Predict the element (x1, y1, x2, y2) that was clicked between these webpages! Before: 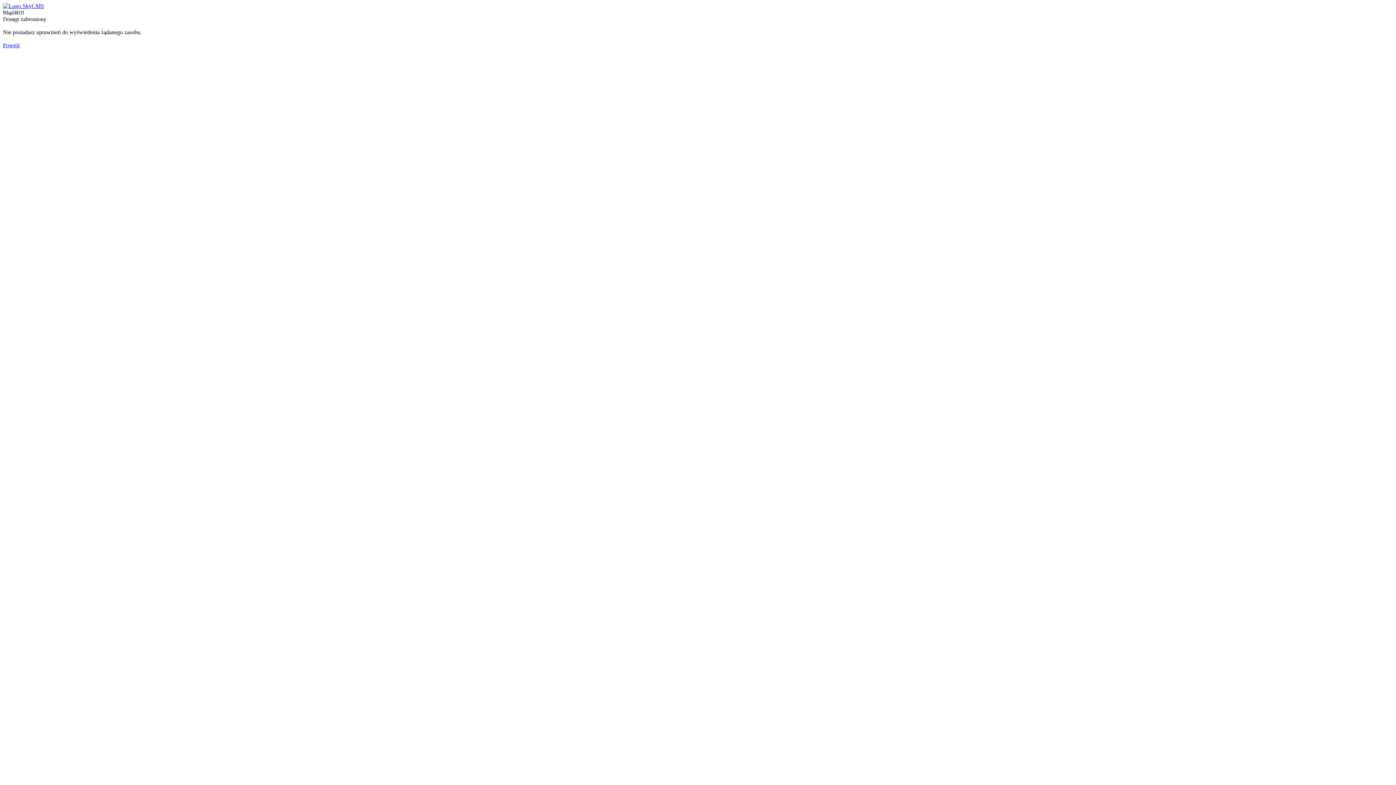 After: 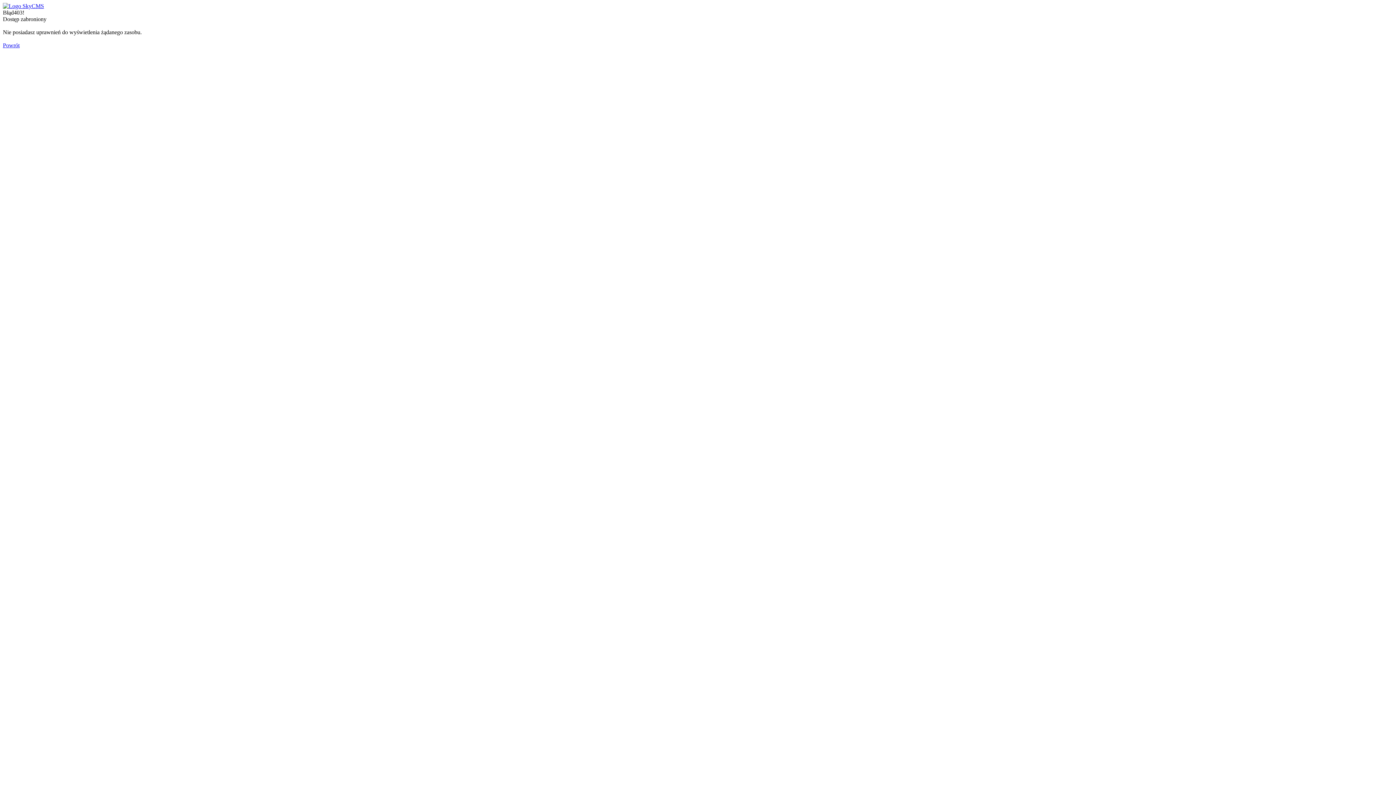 Action: label: Powrót bbox: (2, 42, 19, 48)